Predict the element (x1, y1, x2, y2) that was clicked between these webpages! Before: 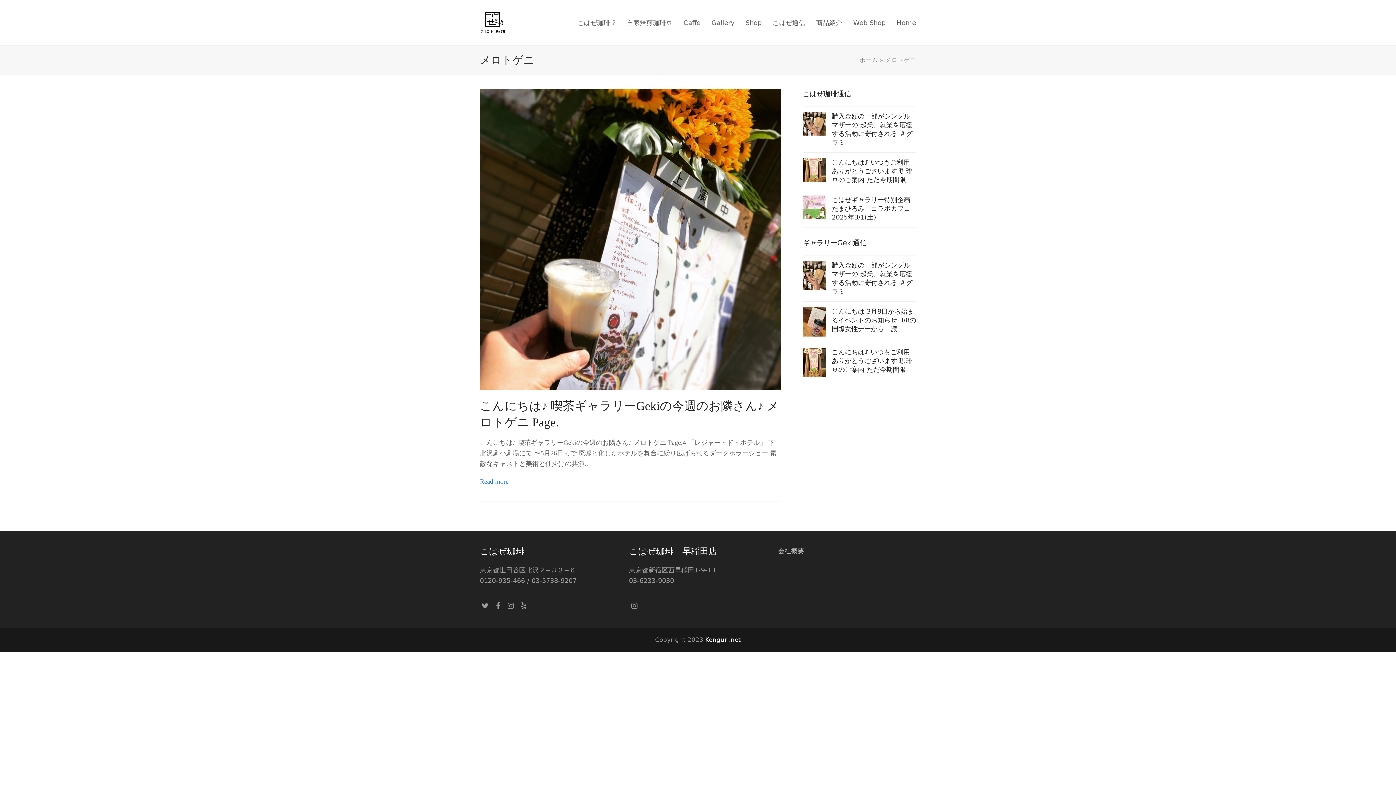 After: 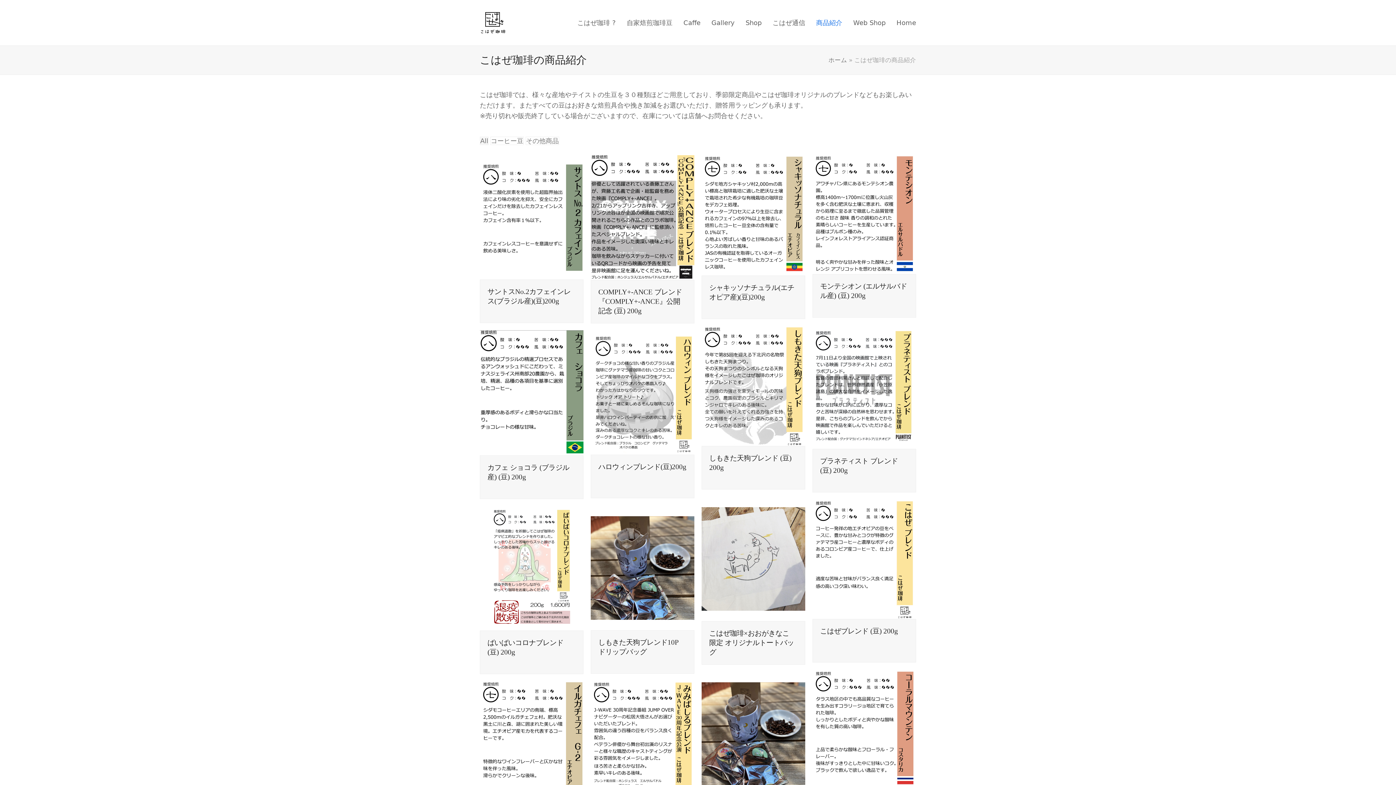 Action: bbox: (810, 13, 848, 31) label: 商品紹介